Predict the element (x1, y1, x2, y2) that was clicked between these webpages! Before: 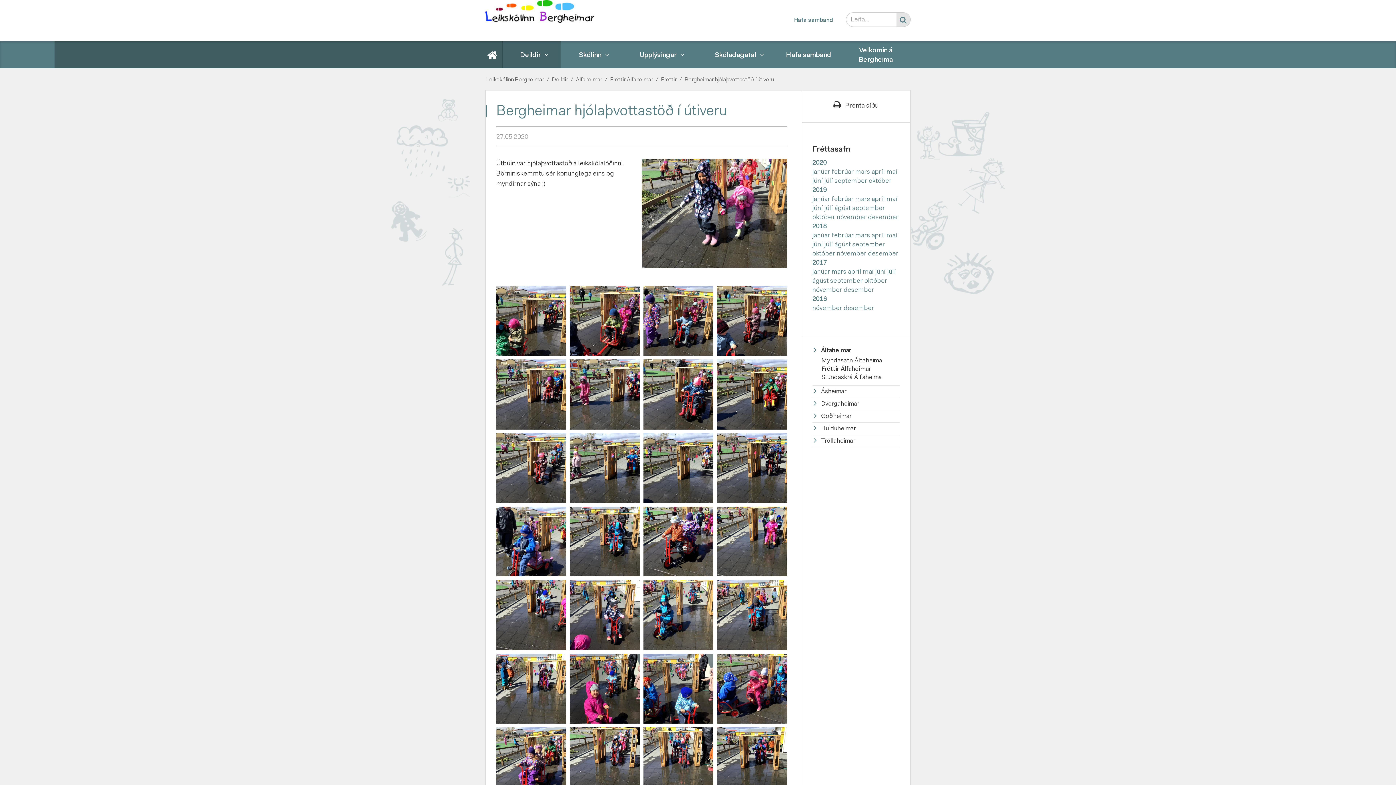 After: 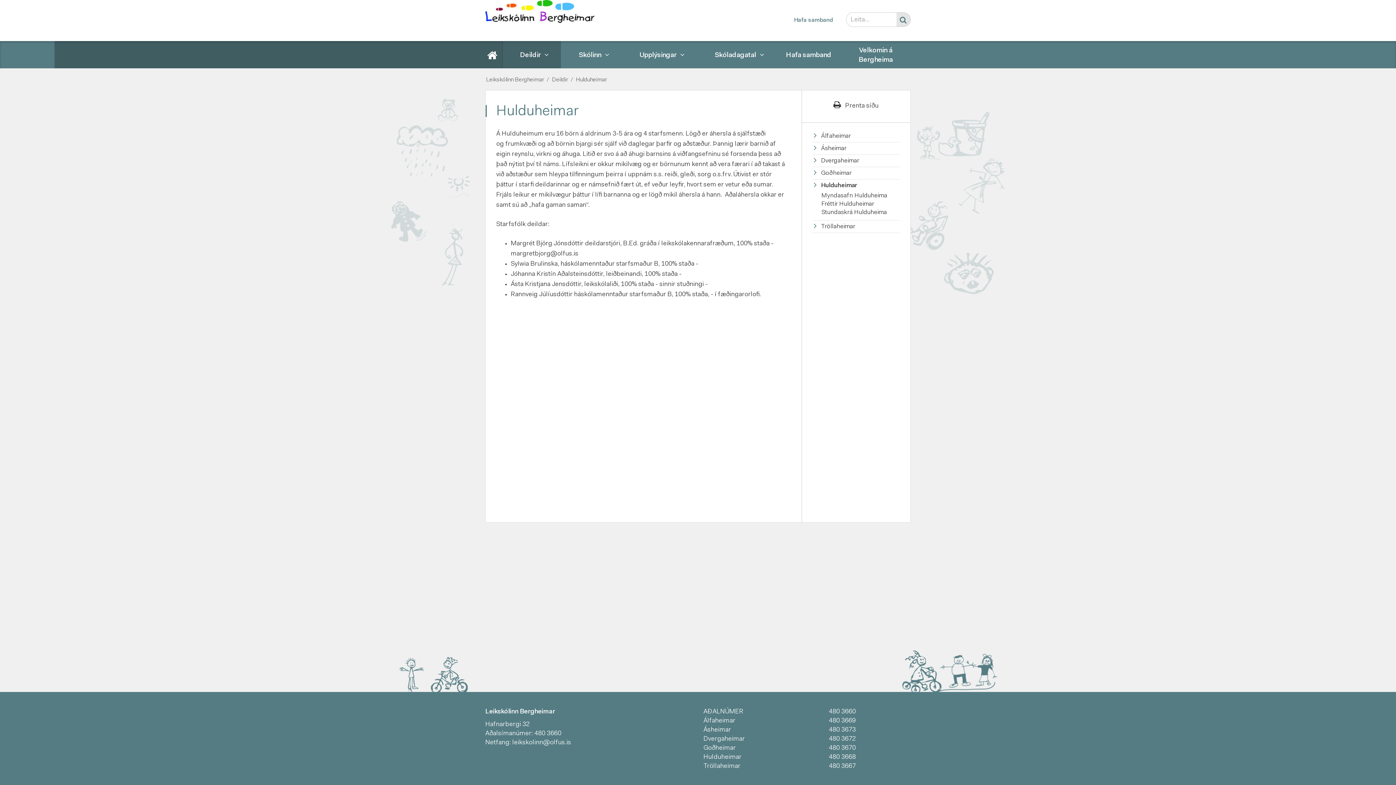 Action: label: Hulduheimar bbox: (812, 422, 900, 434)